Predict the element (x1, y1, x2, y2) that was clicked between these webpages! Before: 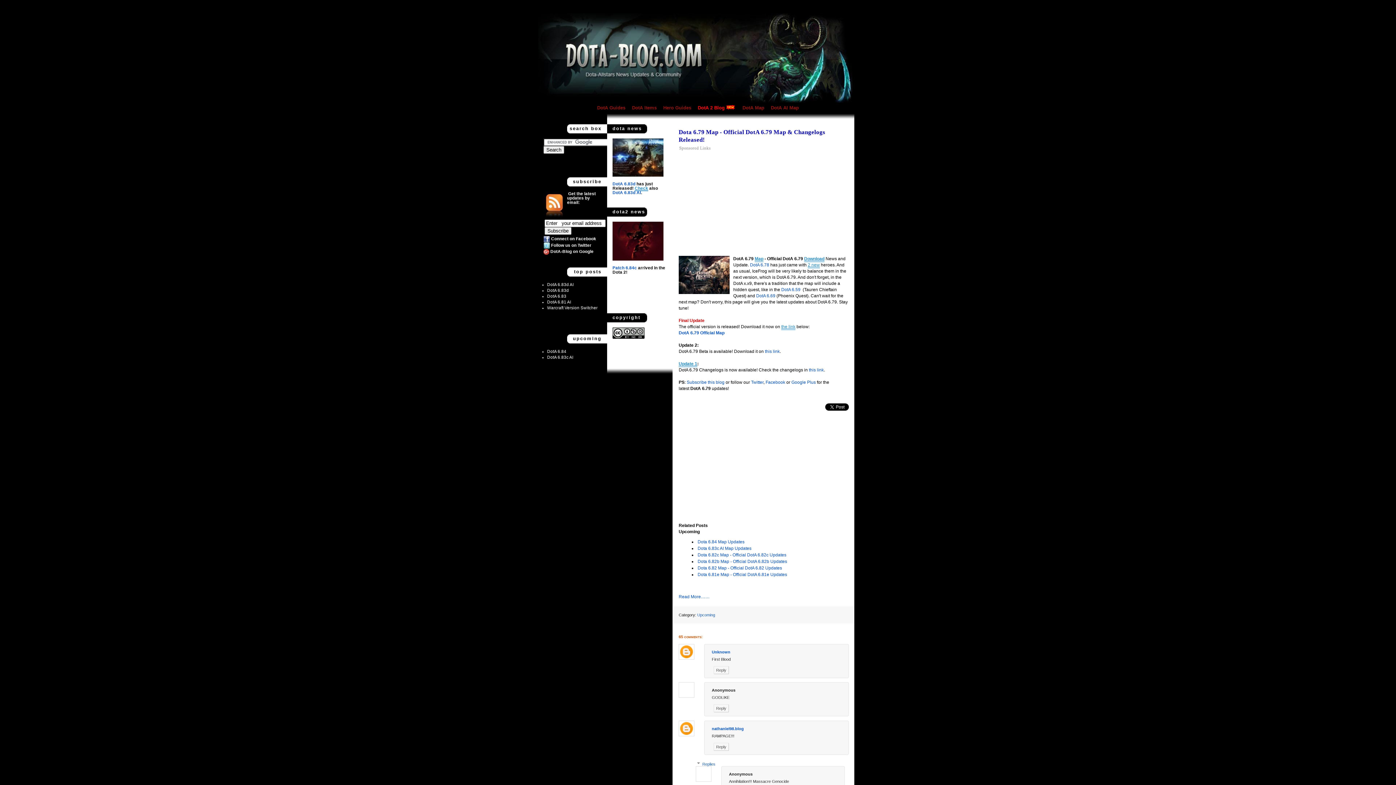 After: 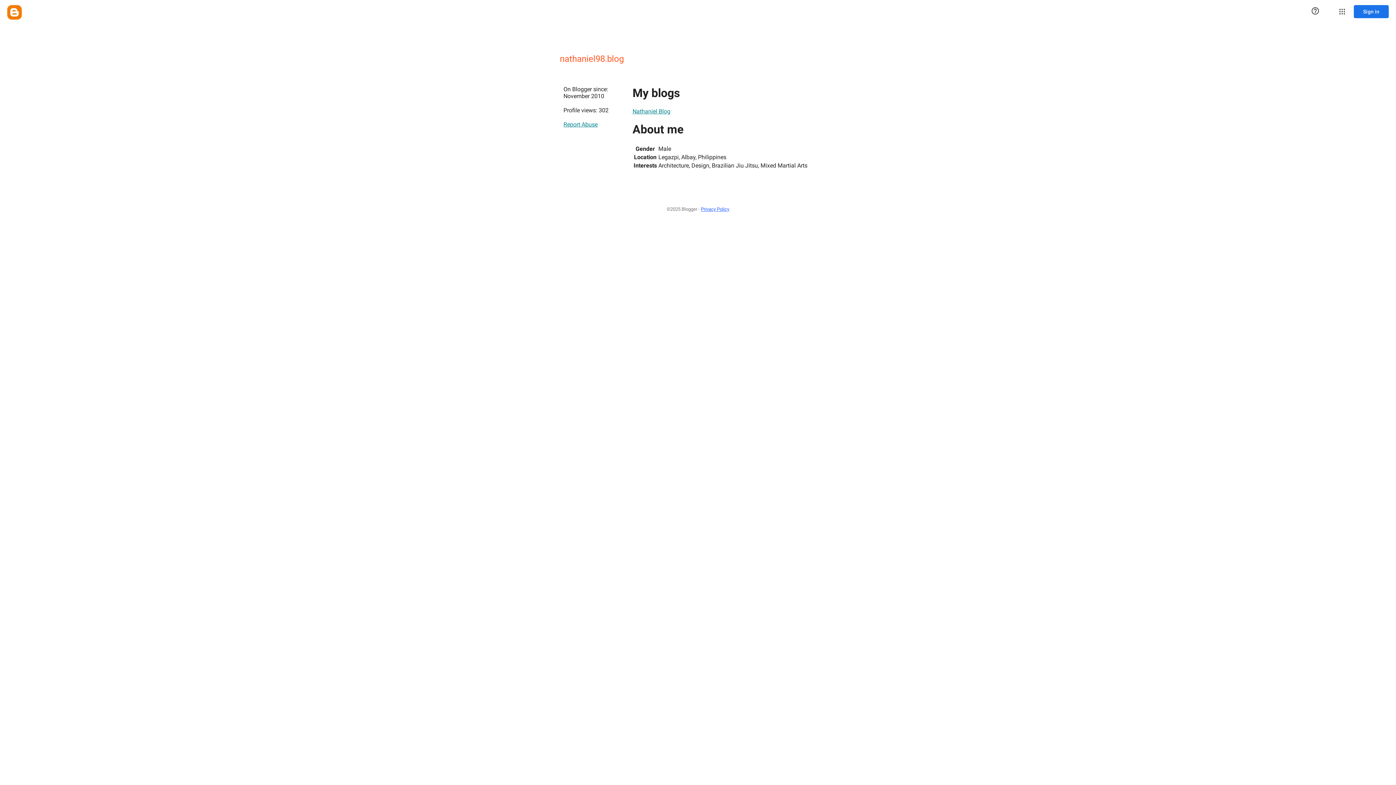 Action: bbox: (712, 726, 744, 731) label: nathaniel98.blog